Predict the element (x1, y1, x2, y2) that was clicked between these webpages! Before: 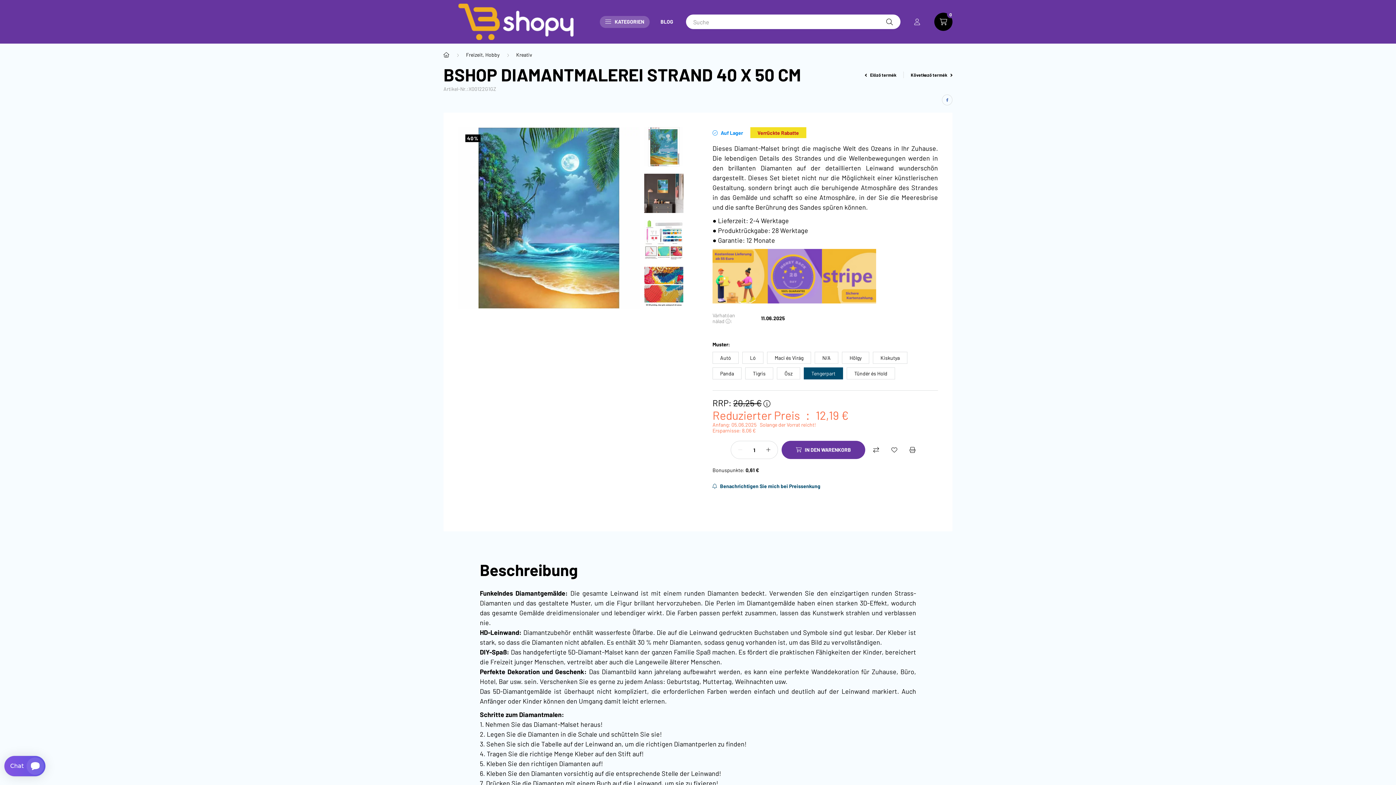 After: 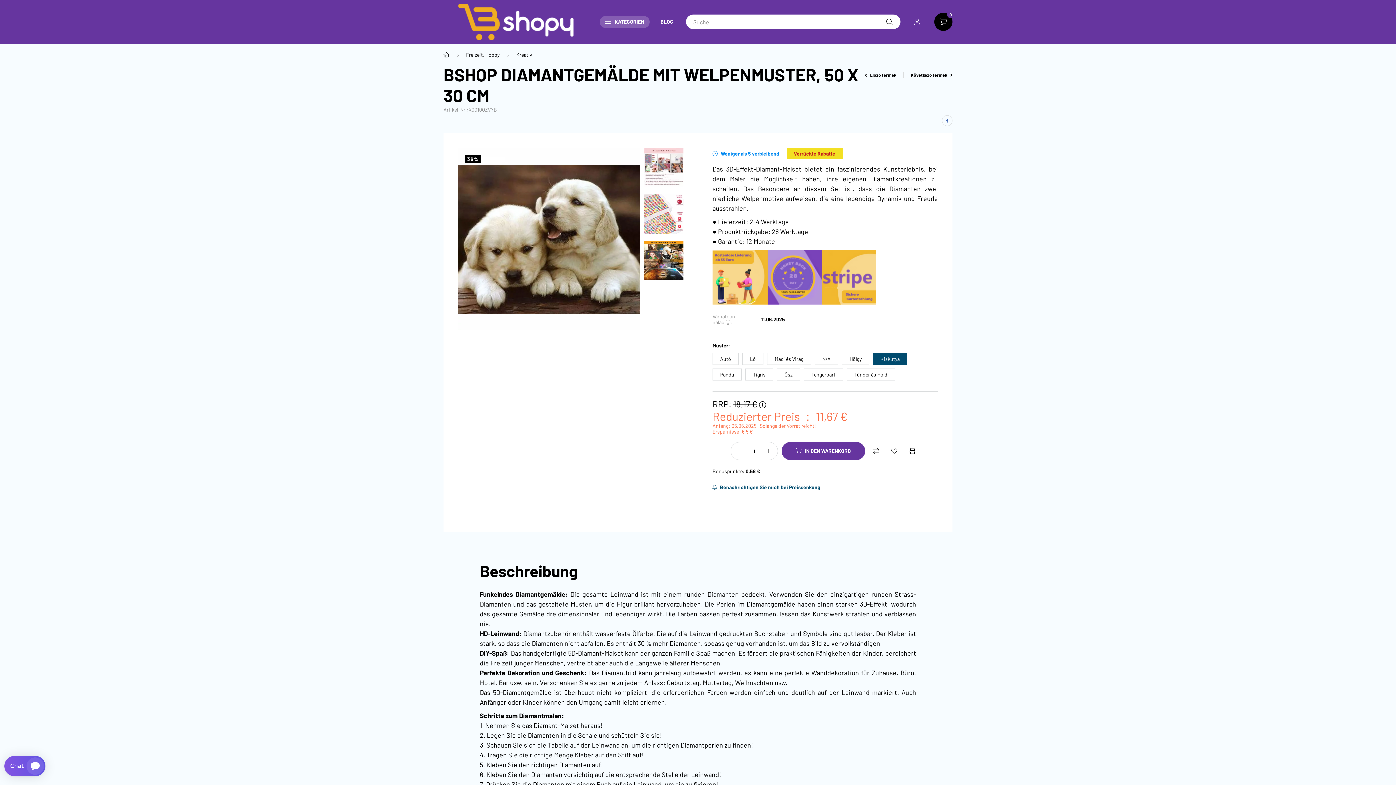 Action: label: Következő termék  bbox: (911, 71, 952, 78)